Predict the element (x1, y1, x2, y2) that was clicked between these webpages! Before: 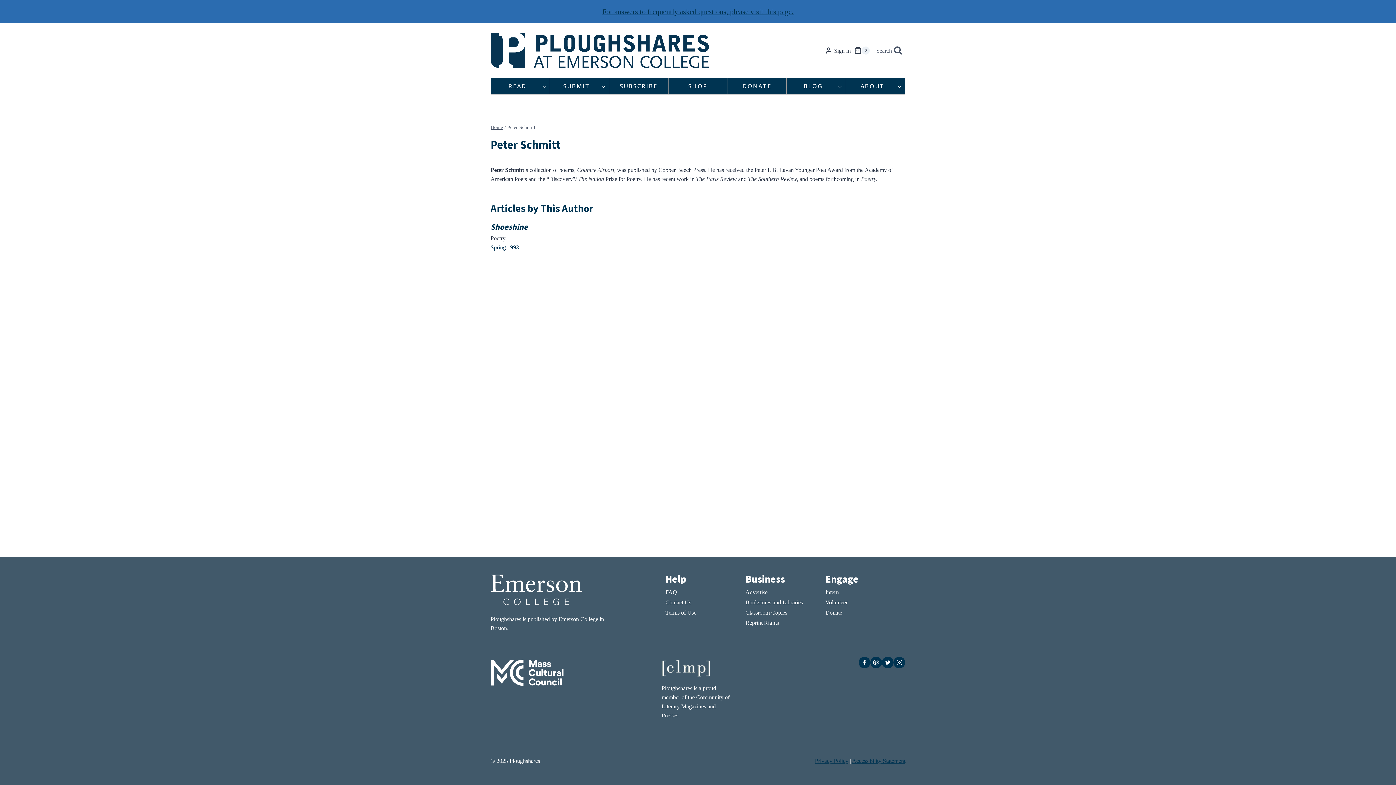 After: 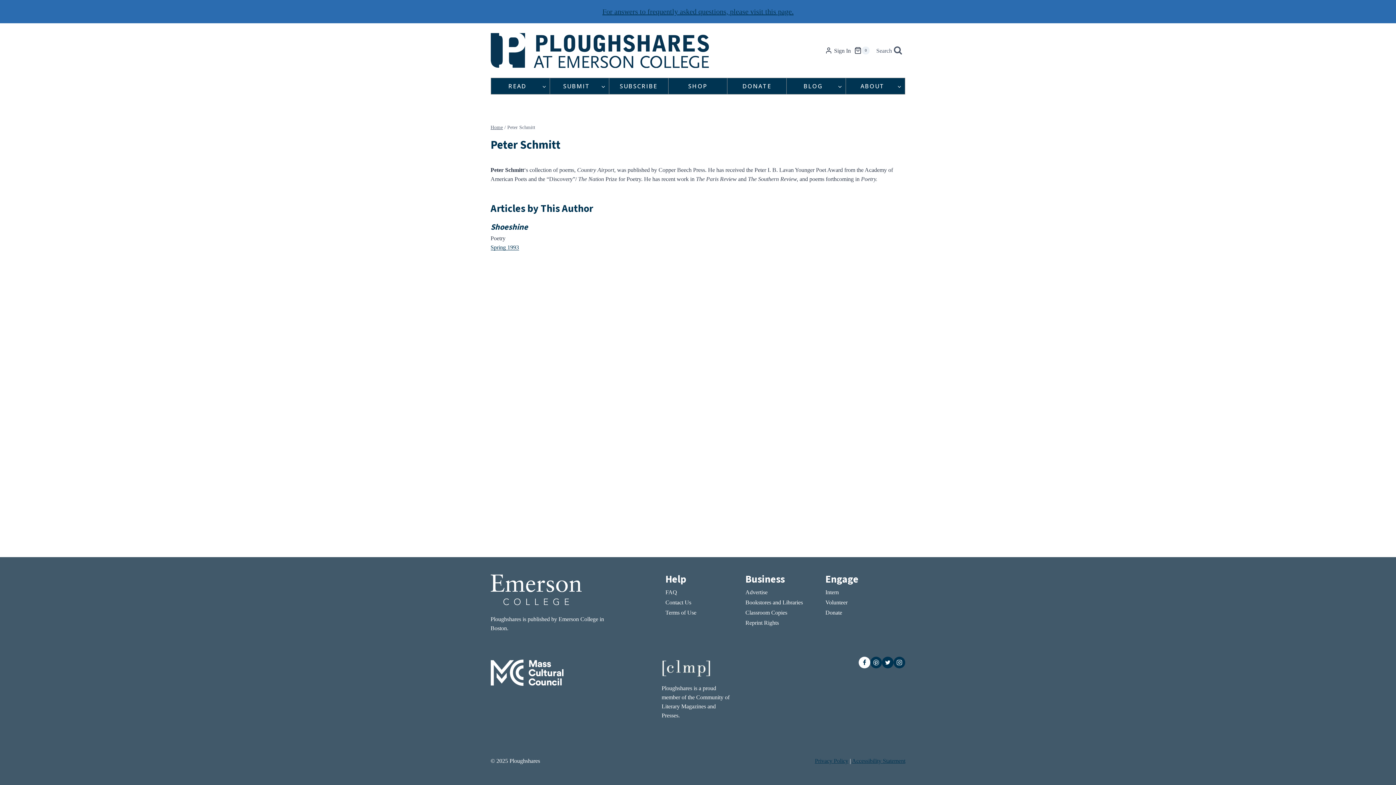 Action: bbox: (859, 657, 870, 668) label: Facebook